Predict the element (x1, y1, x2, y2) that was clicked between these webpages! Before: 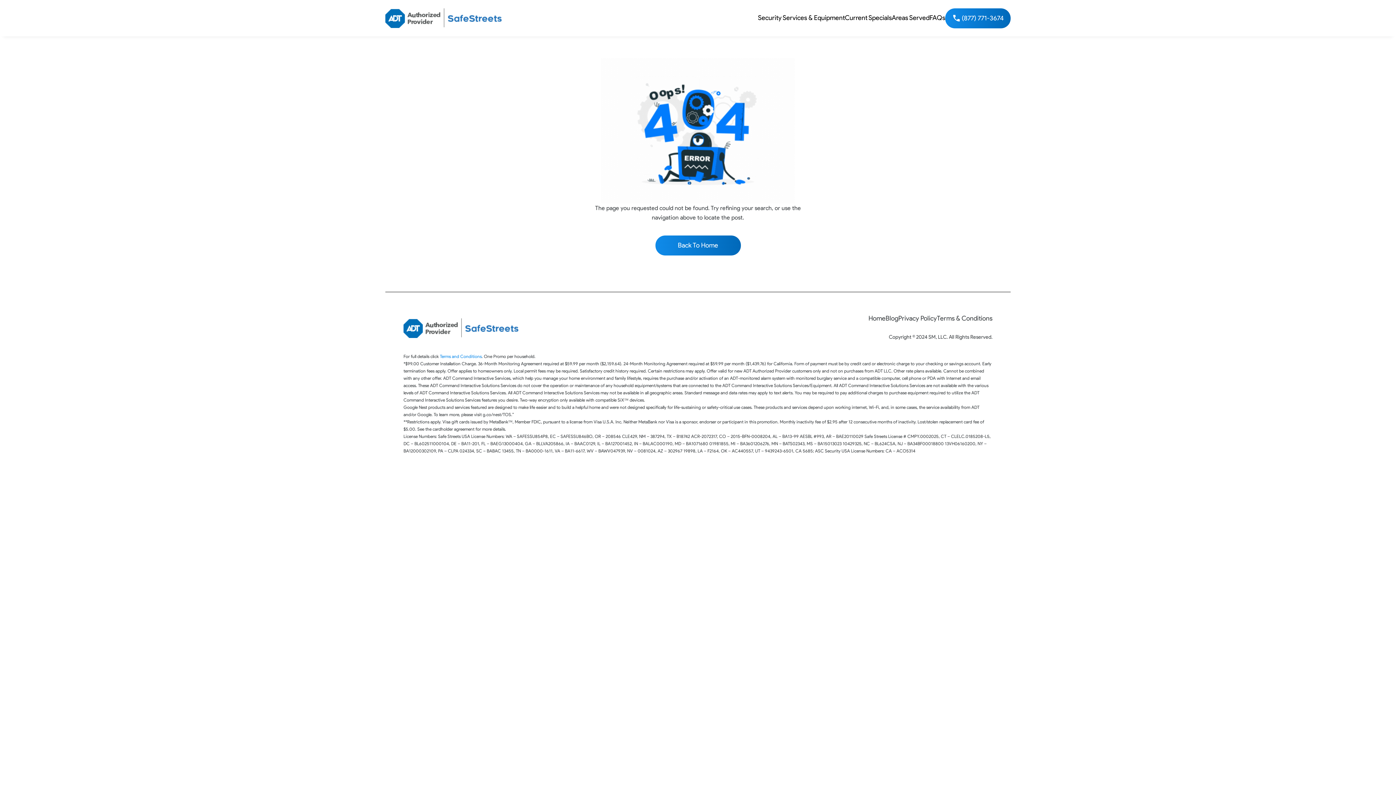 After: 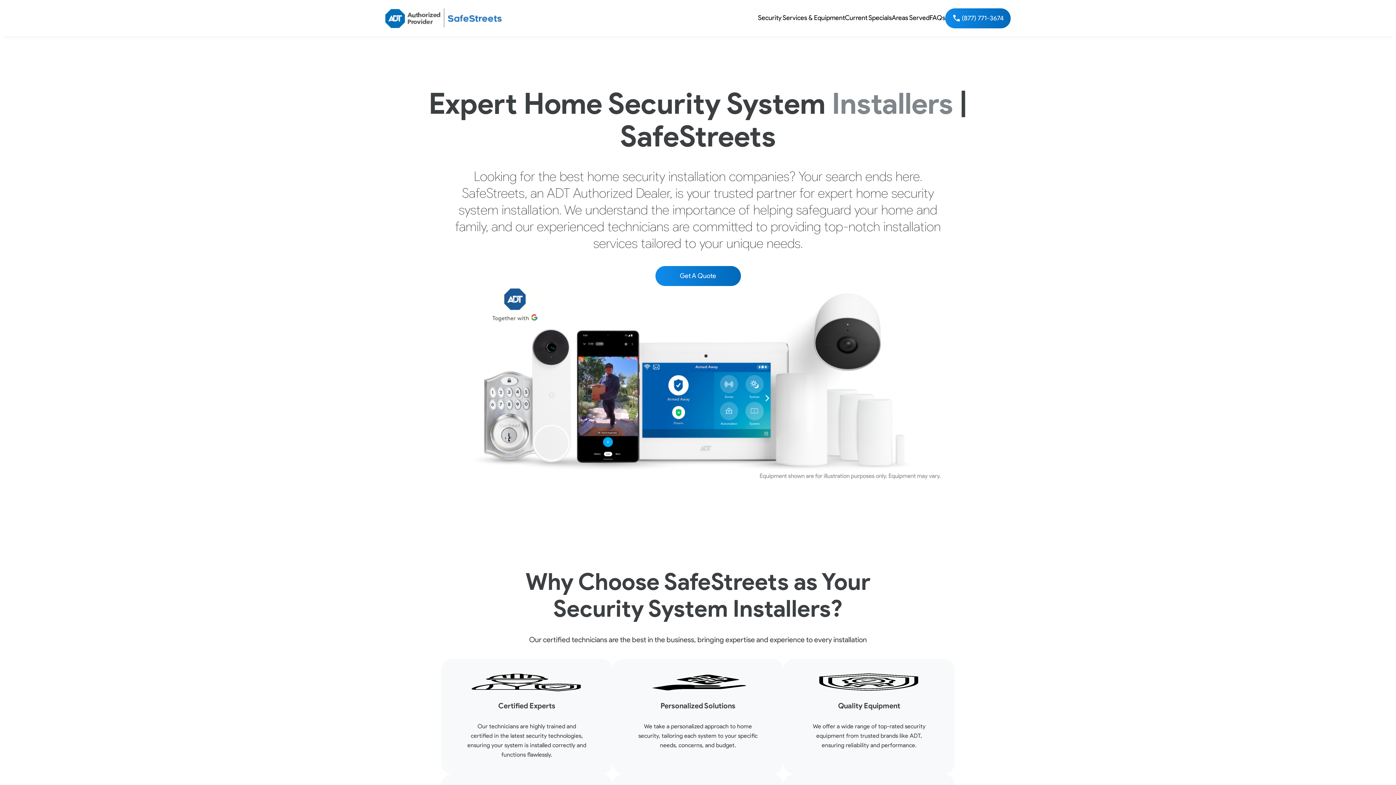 Action: bbox: (892, 13, 929, 21) label: Areas Served